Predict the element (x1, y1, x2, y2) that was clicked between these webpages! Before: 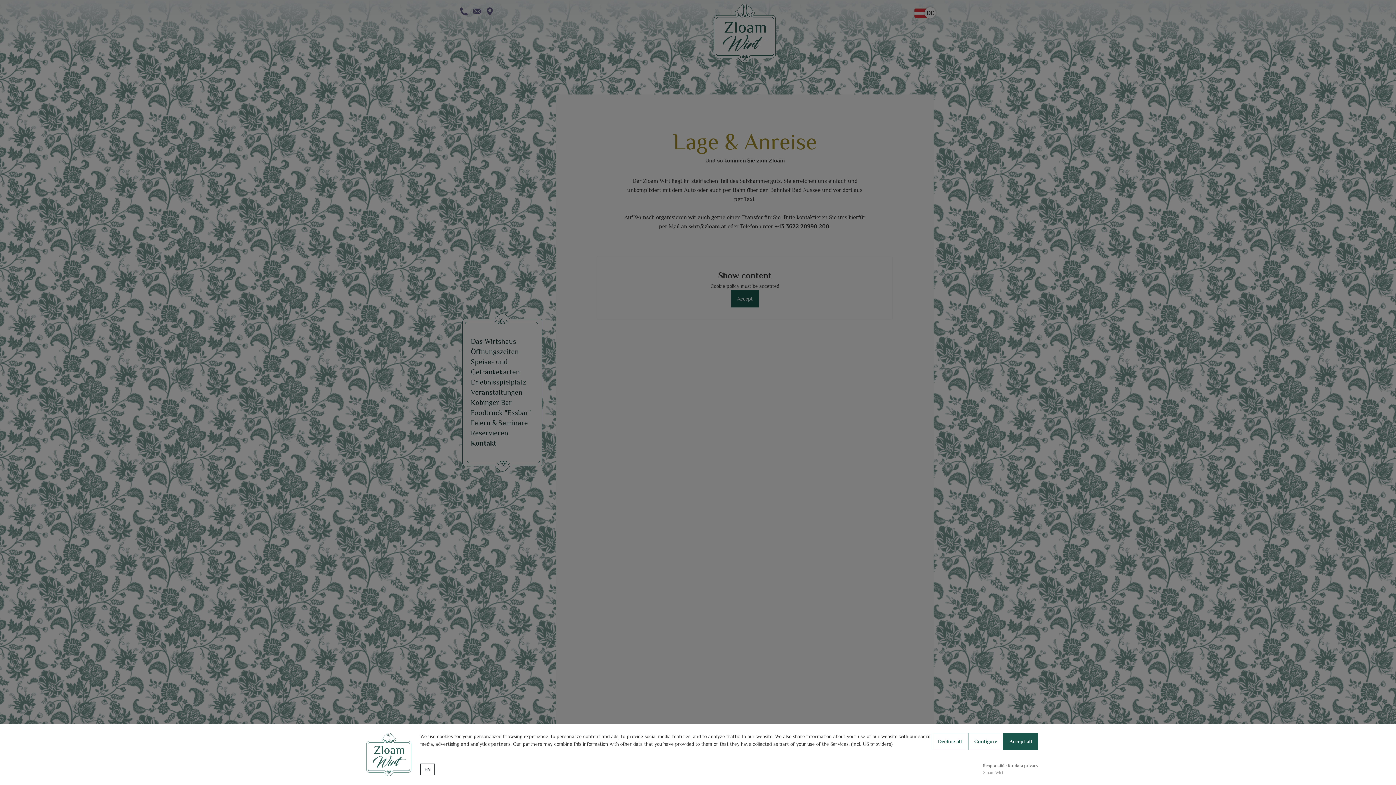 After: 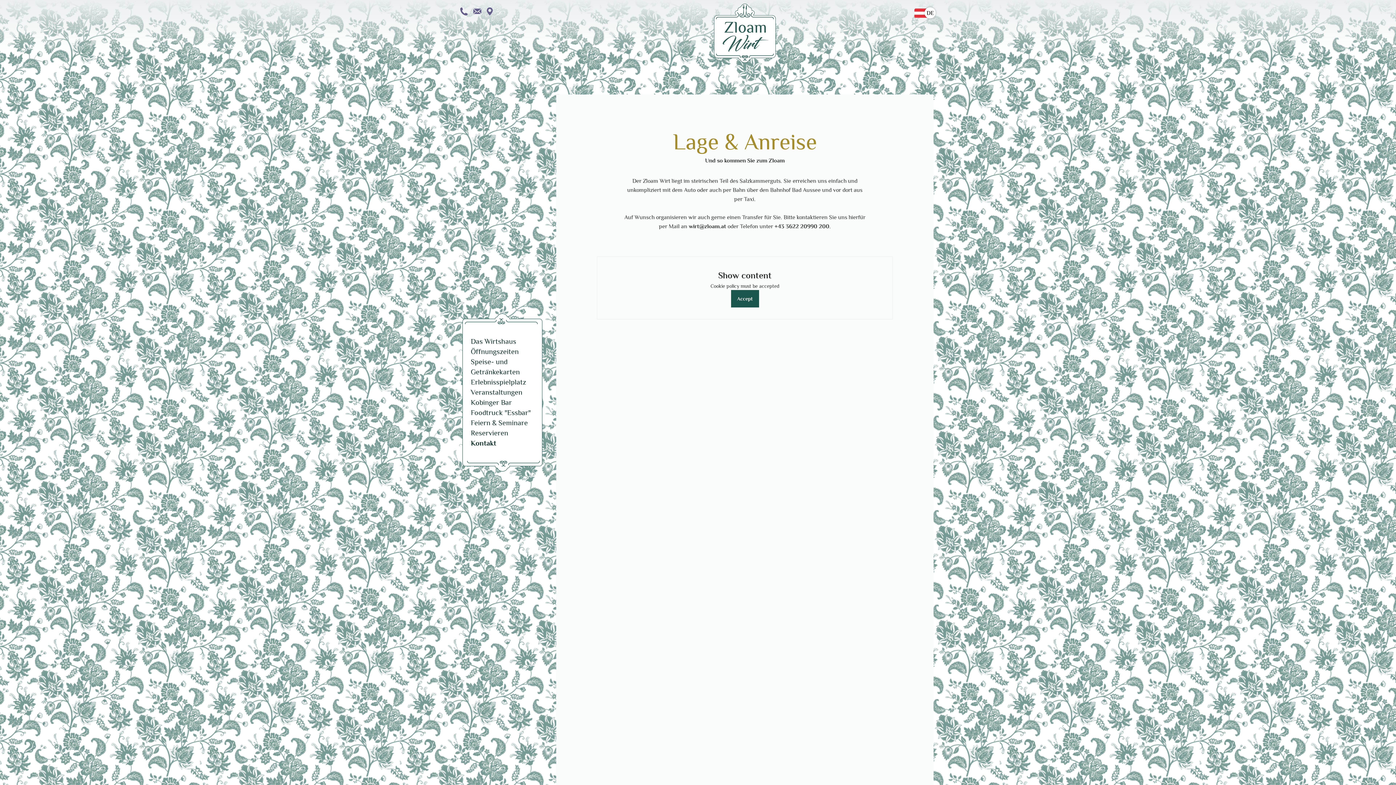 Action: label: Configure bbox: (968, 733, 1003, 750)